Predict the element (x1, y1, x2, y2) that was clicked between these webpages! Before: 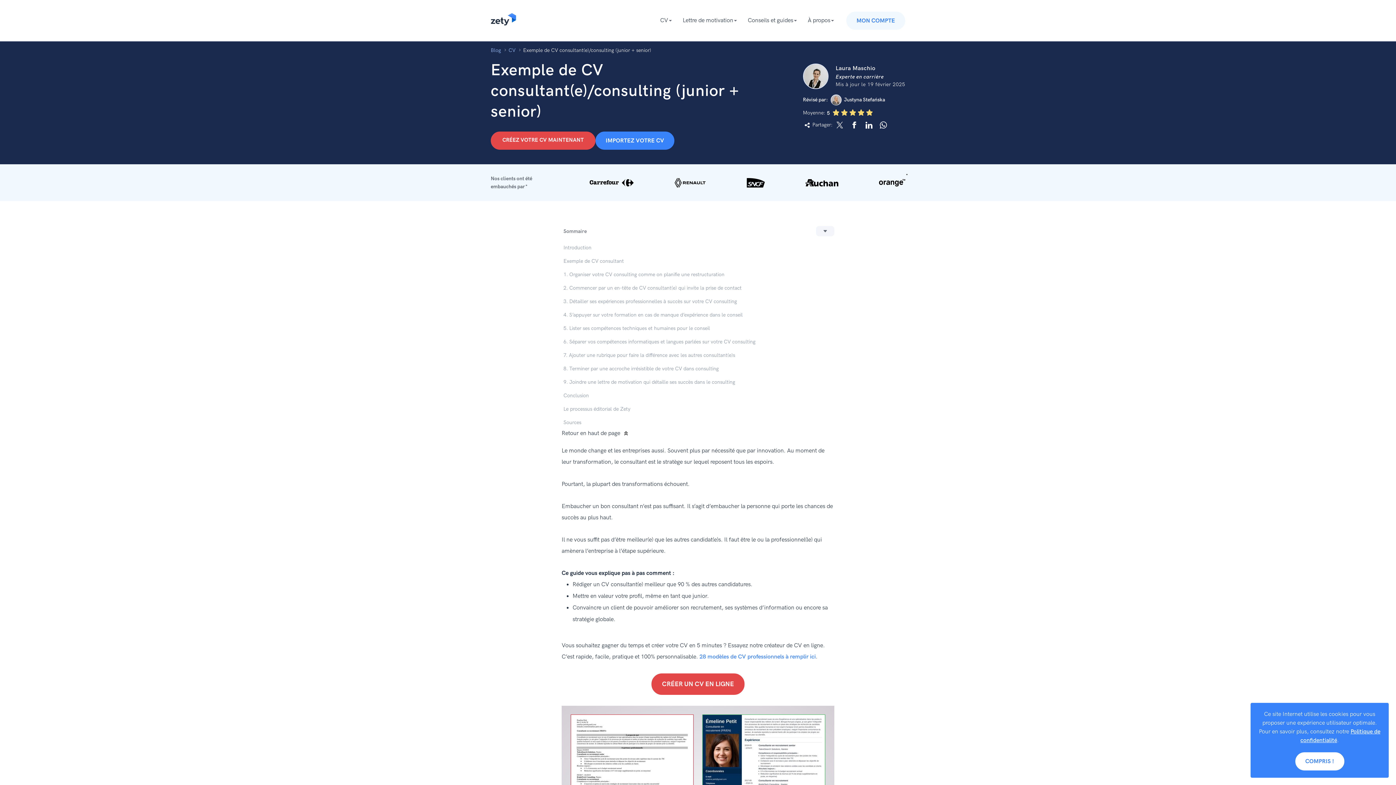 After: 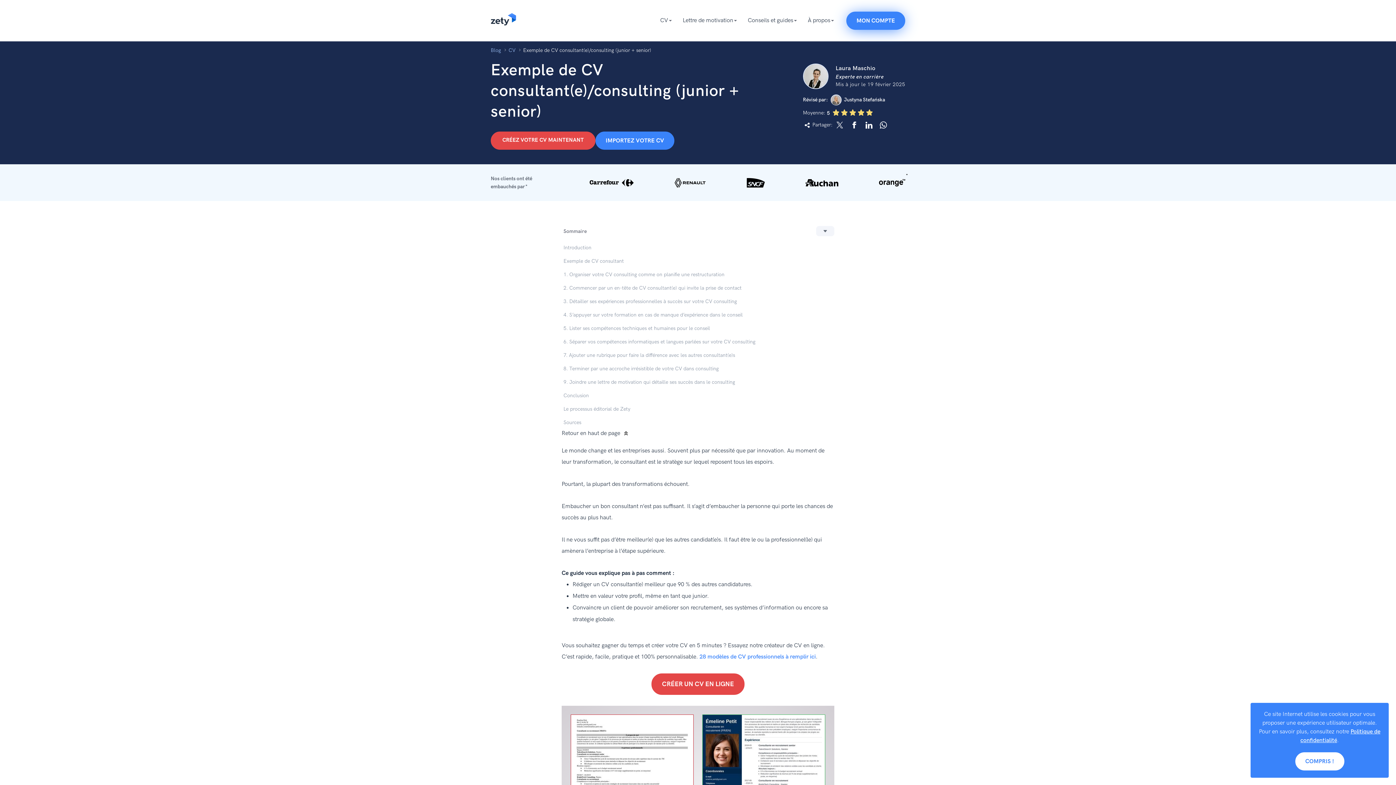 Action: label: MON COMPTE bbox: (846, 11, 905, 29)